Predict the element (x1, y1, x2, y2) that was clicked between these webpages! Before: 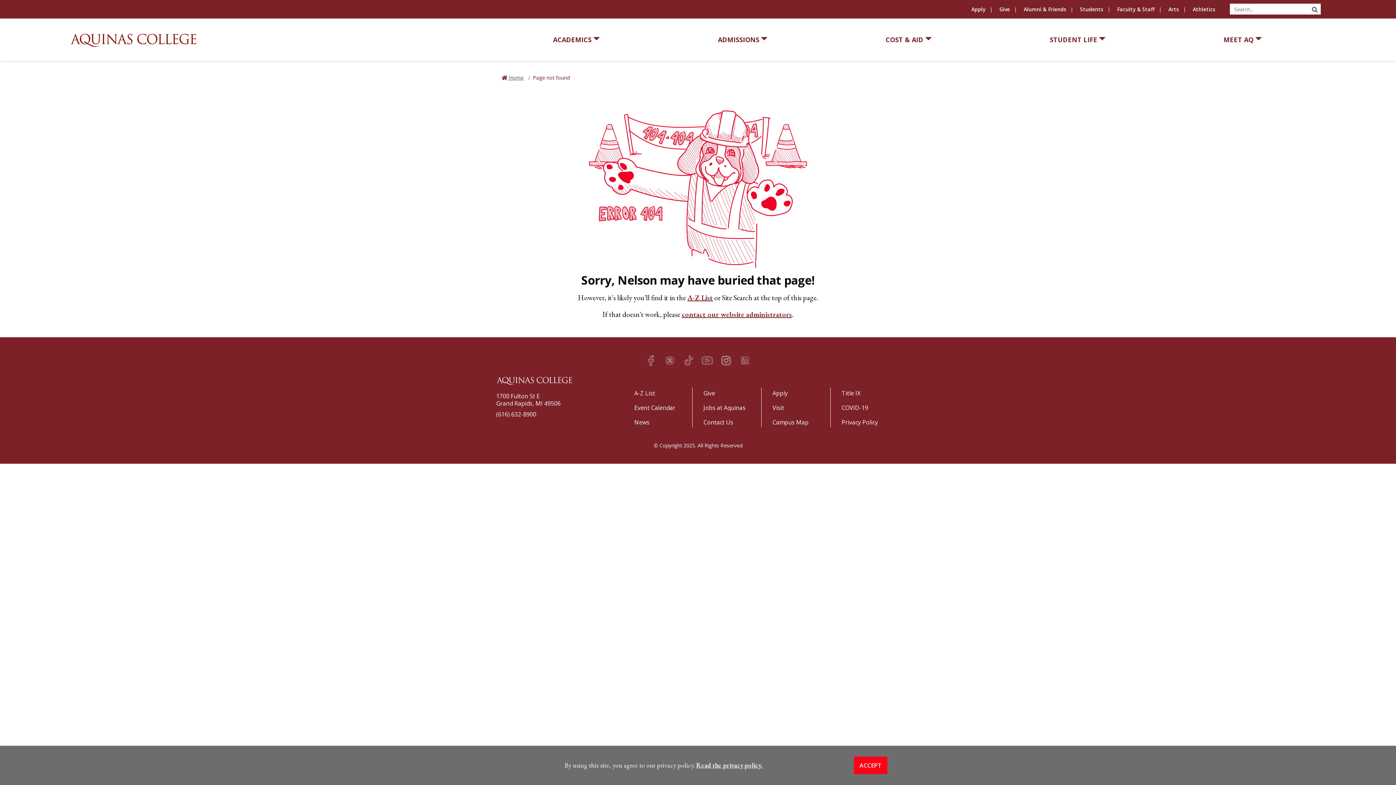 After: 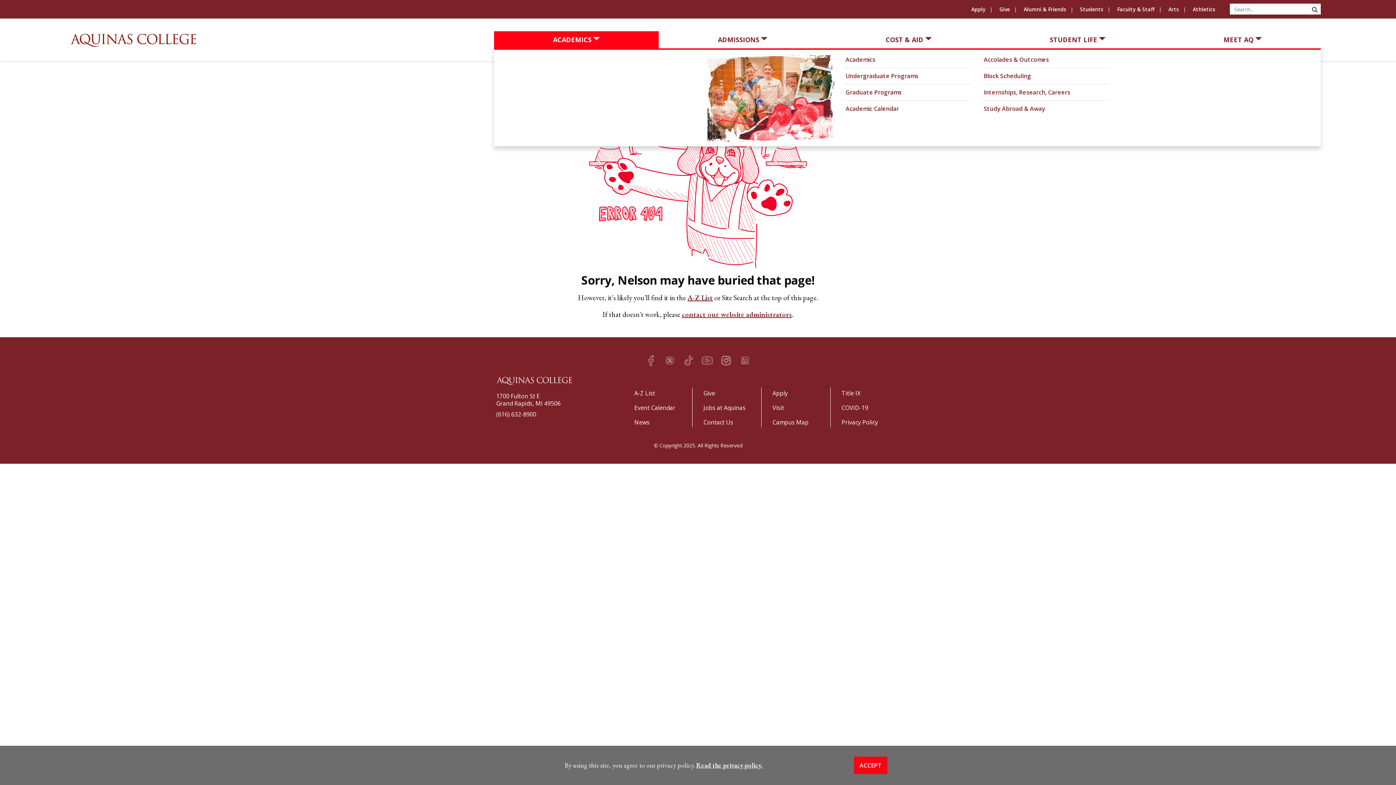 Action: bbox: (494, 31, 659, 48) label: ACADEMICS